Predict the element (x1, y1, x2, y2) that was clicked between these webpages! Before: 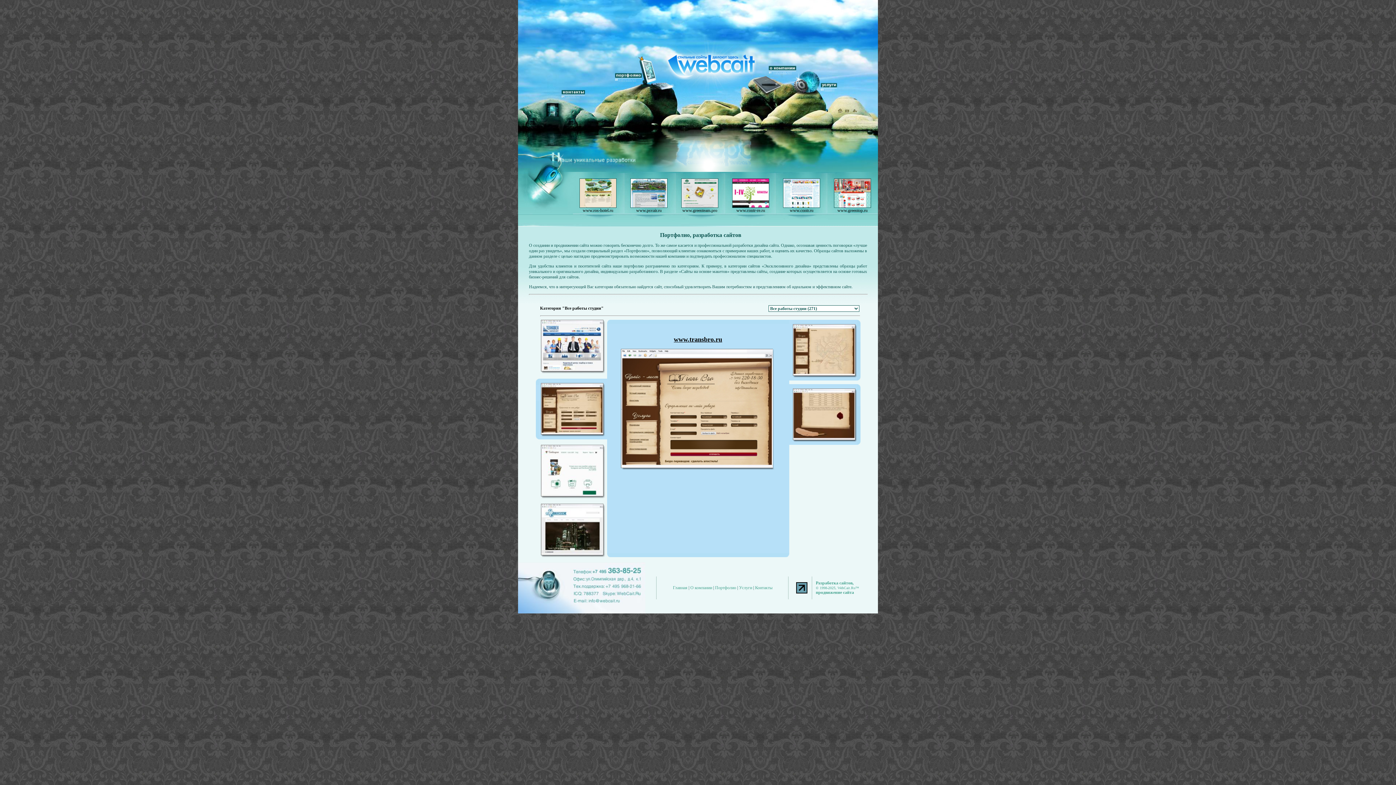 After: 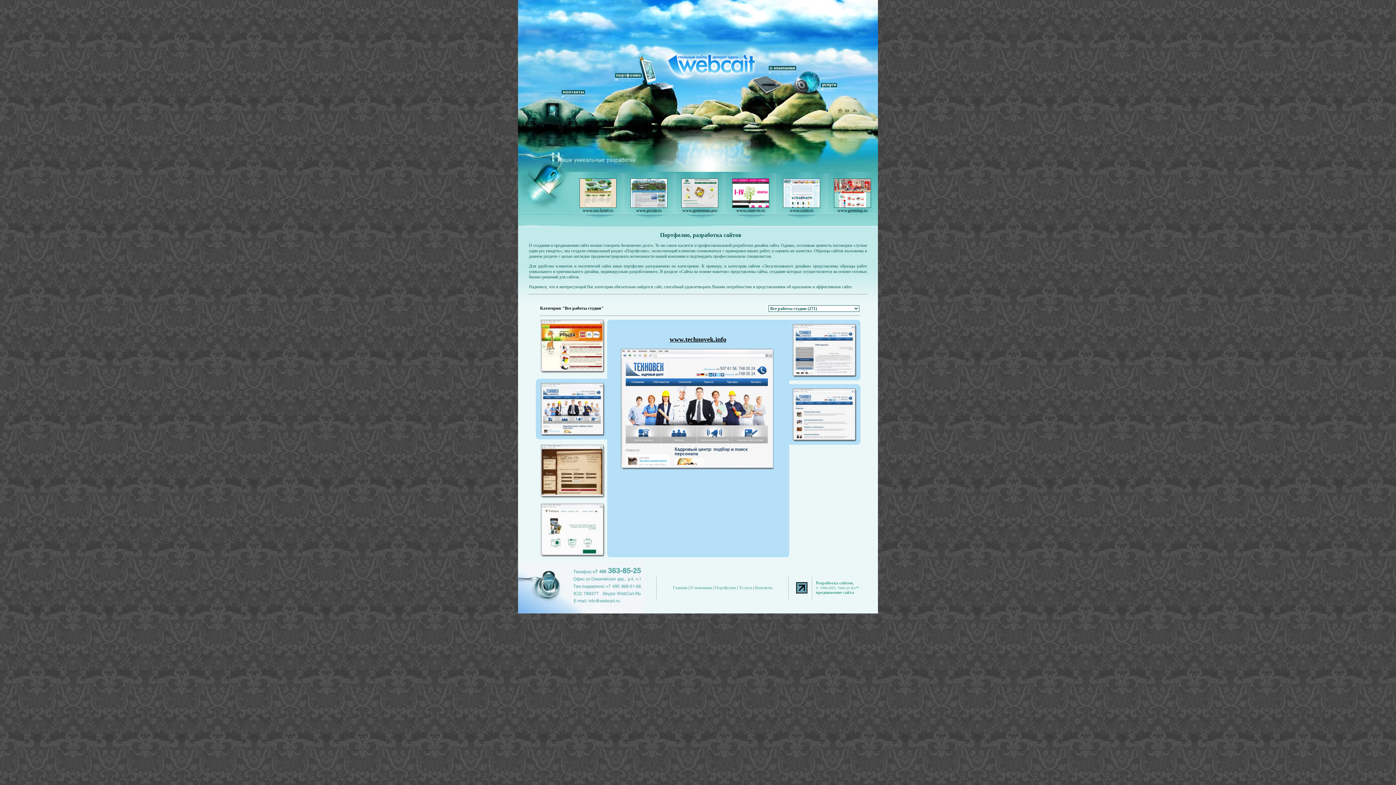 Action: bbox: (540, 367, 603, 372)